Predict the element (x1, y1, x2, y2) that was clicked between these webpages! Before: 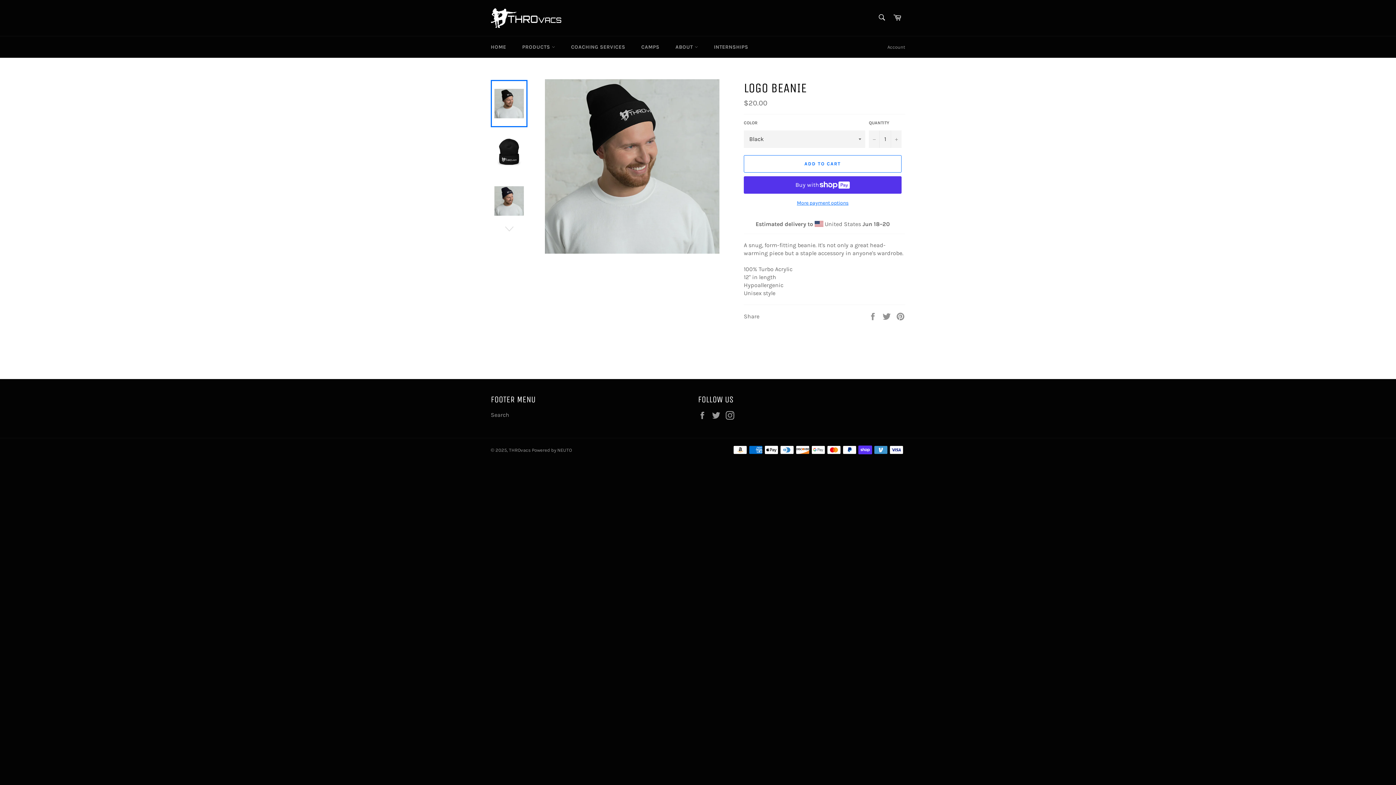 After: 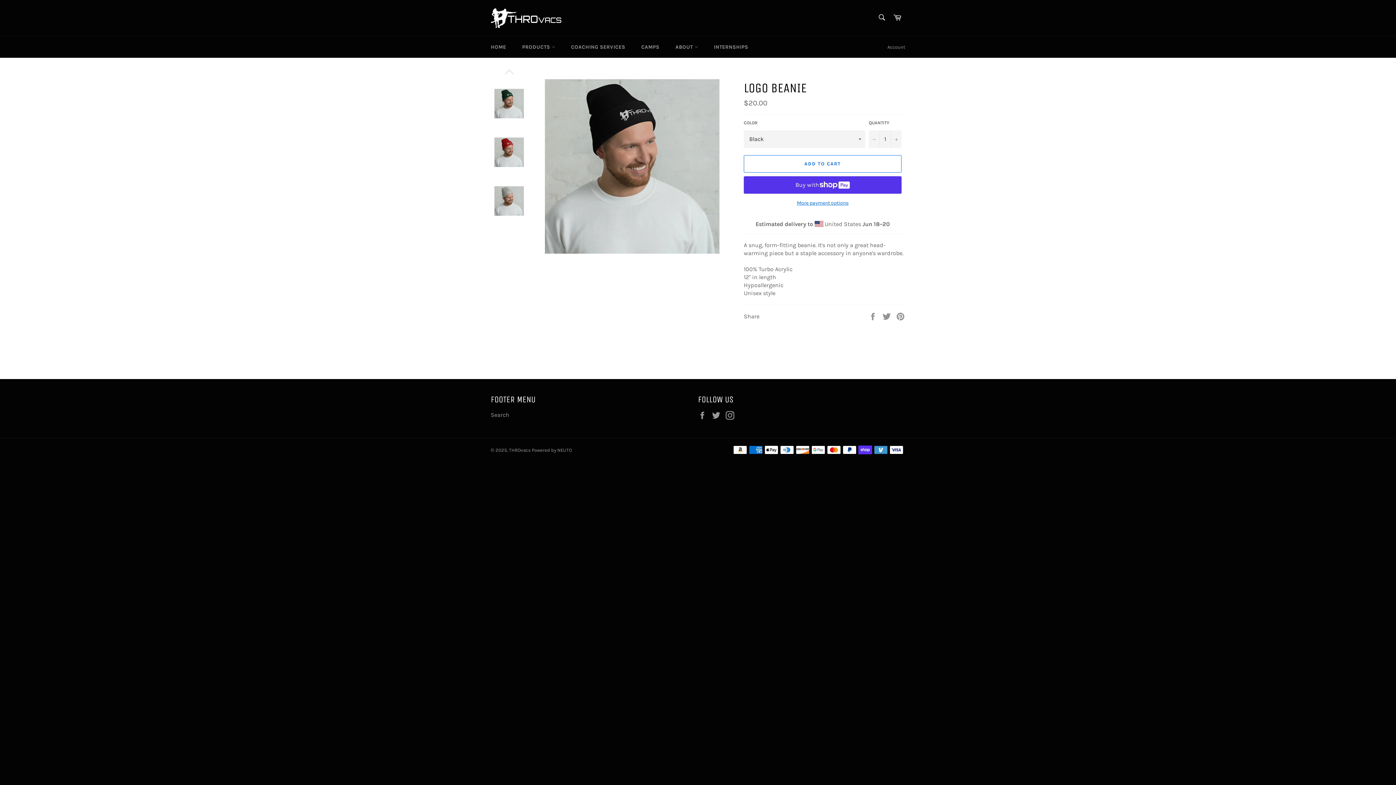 Action: bbox: (490, 223, 527, 234)